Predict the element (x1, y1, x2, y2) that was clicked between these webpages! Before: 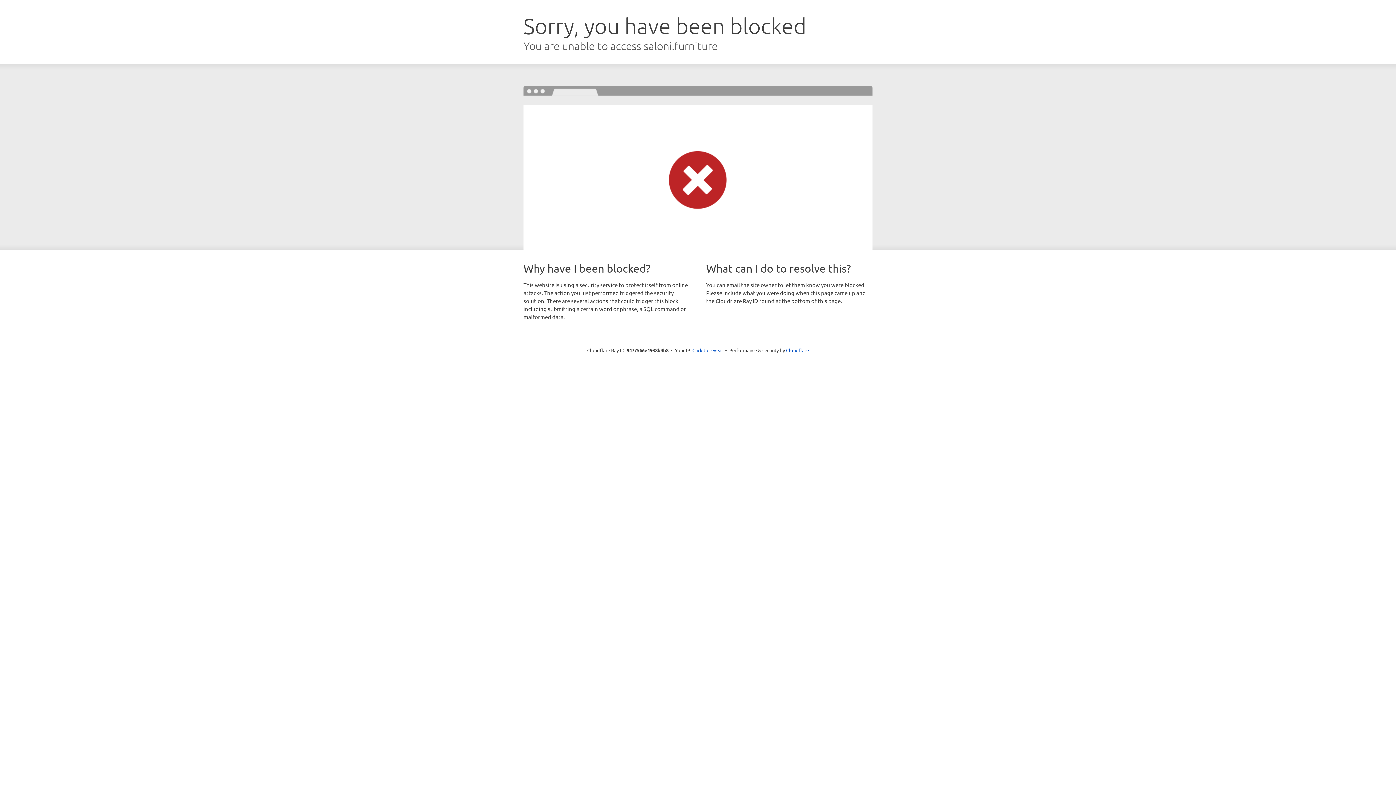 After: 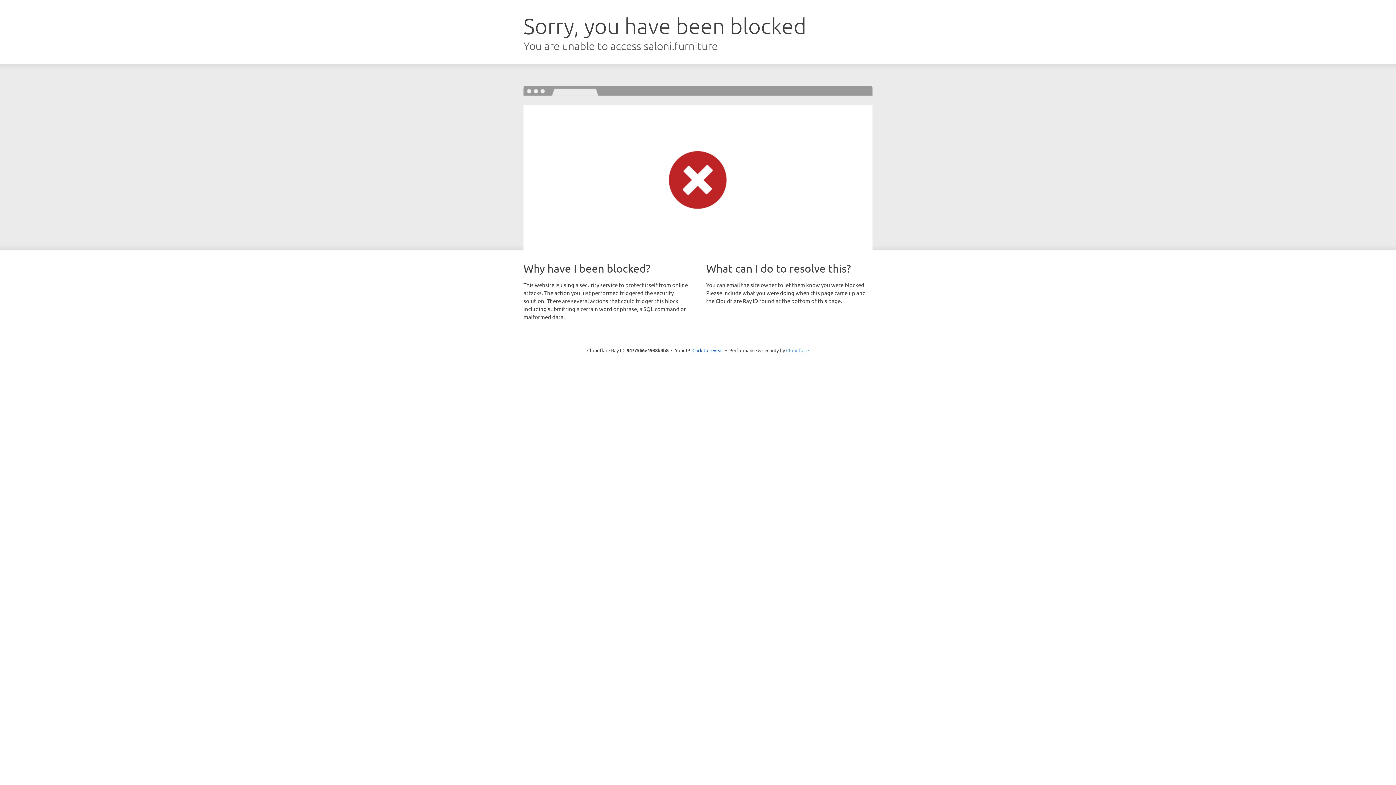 Action: label: Cloudflare bbox: (786, 347, 809, 353)